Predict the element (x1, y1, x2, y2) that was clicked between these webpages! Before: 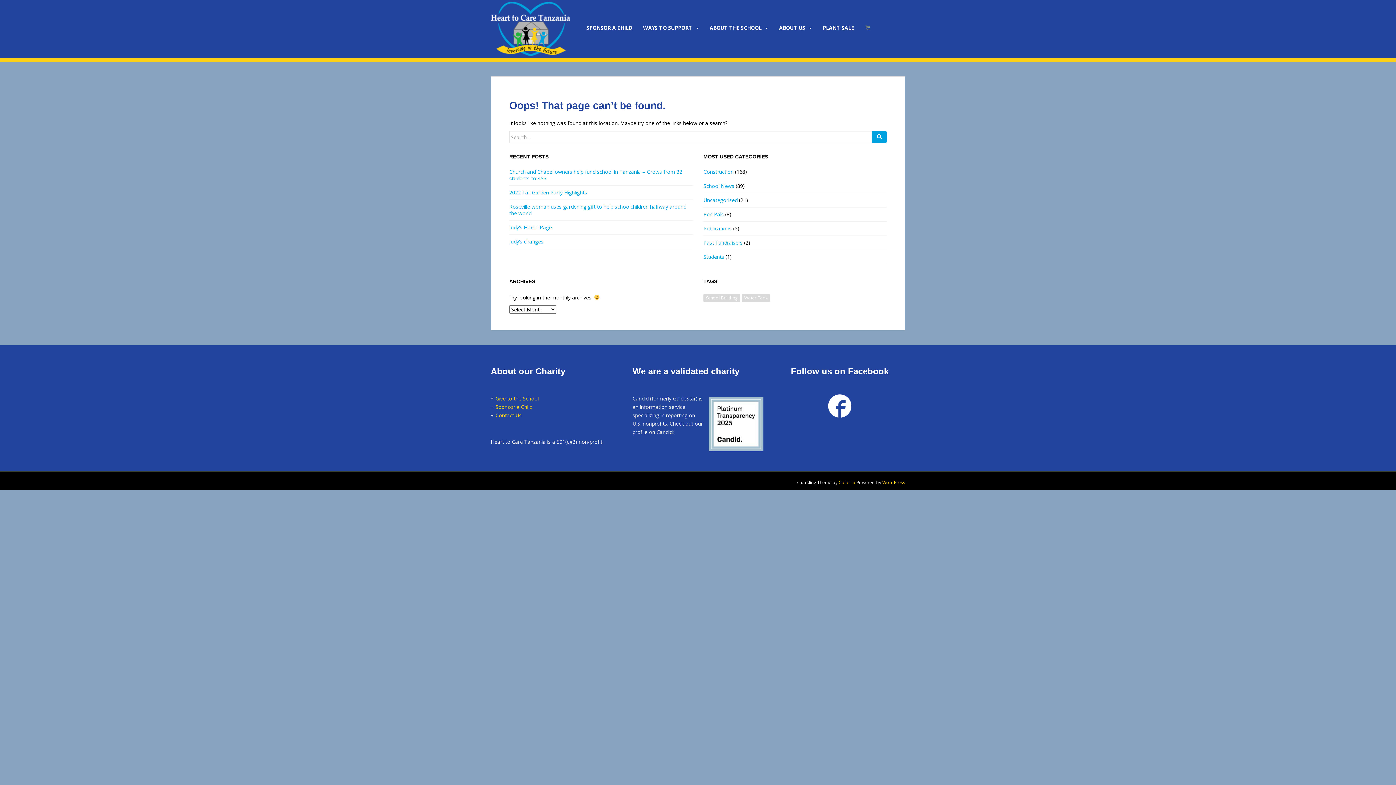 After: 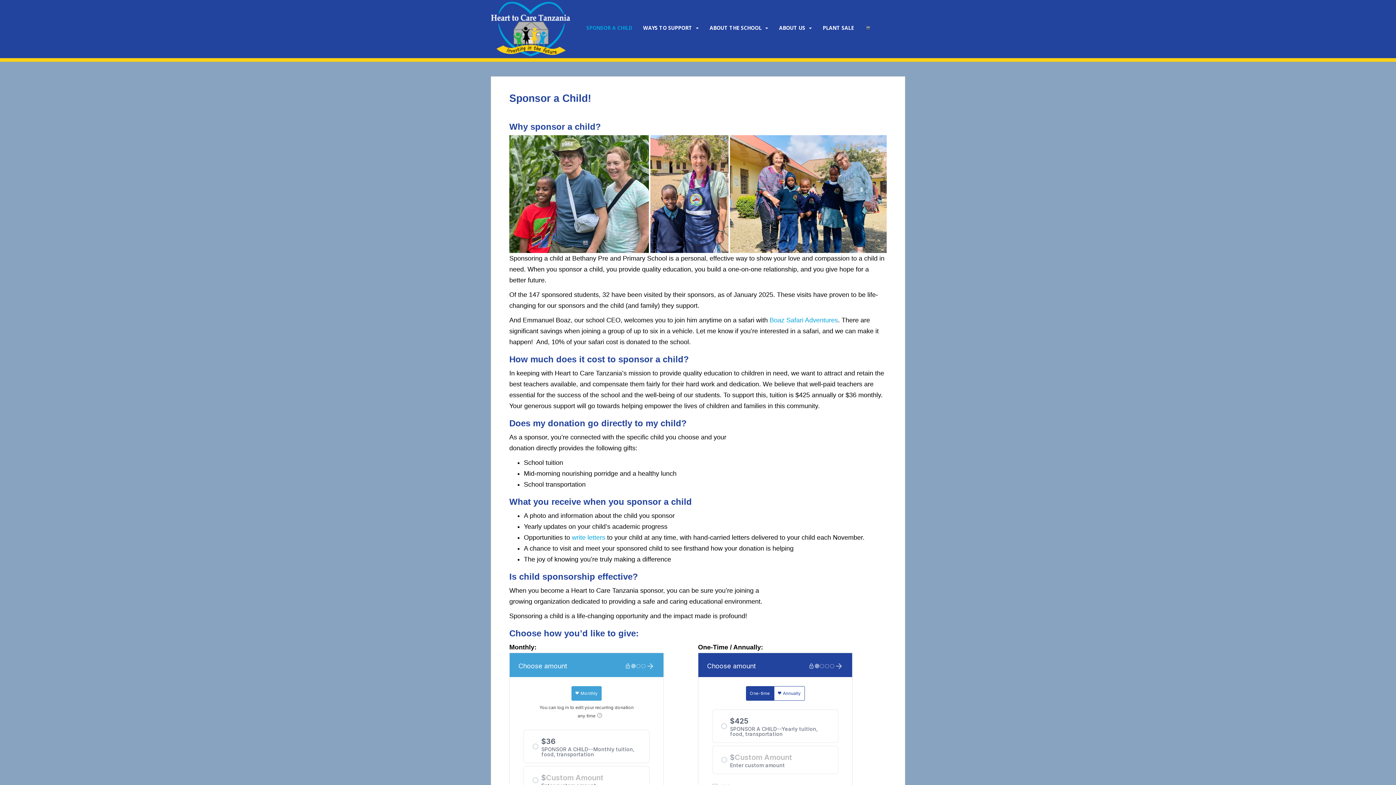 Action: bbox: (586, 20, 632, 35) label: SPONSOR A CHILD